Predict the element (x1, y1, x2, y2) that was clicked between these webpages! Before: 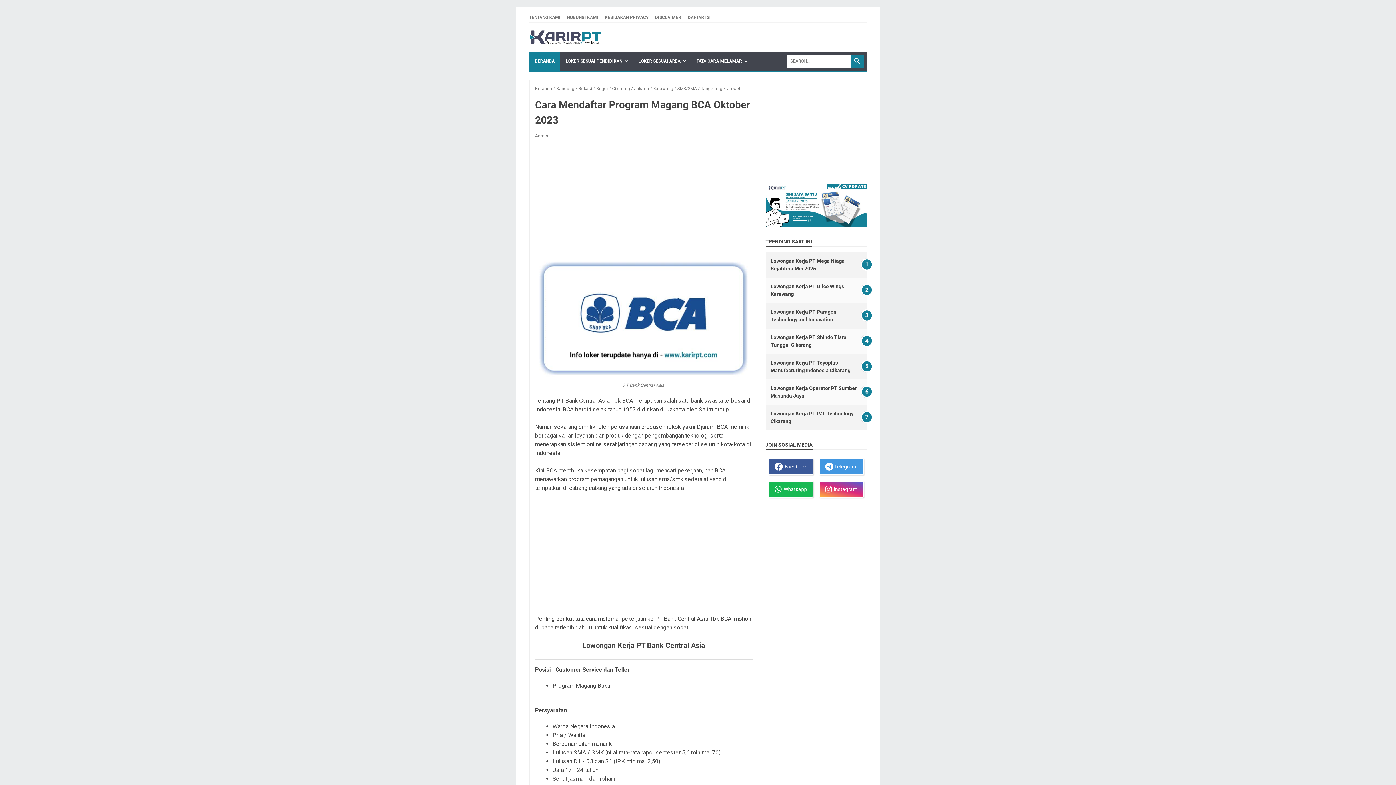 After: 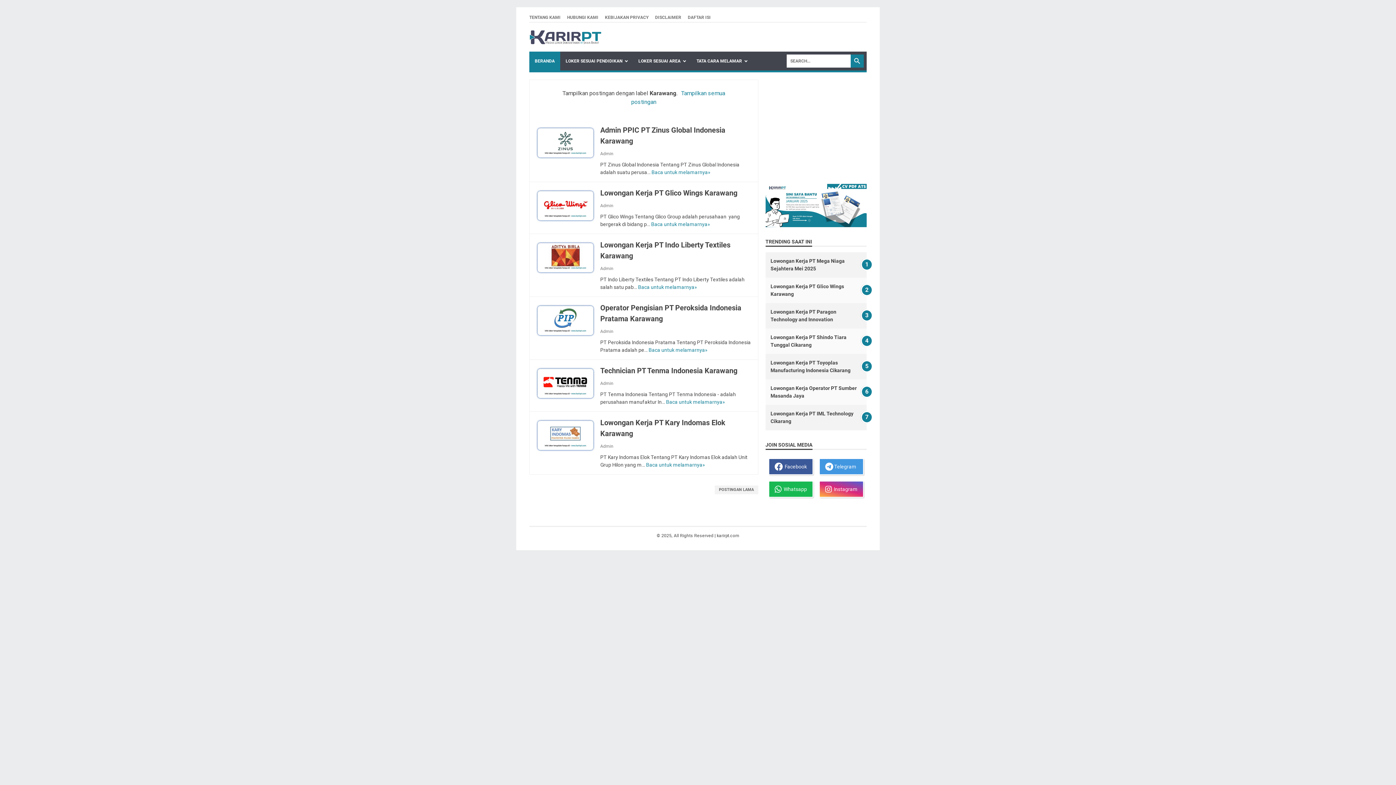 Action: label: Karawang bbox: (653, 86, 673, 91)